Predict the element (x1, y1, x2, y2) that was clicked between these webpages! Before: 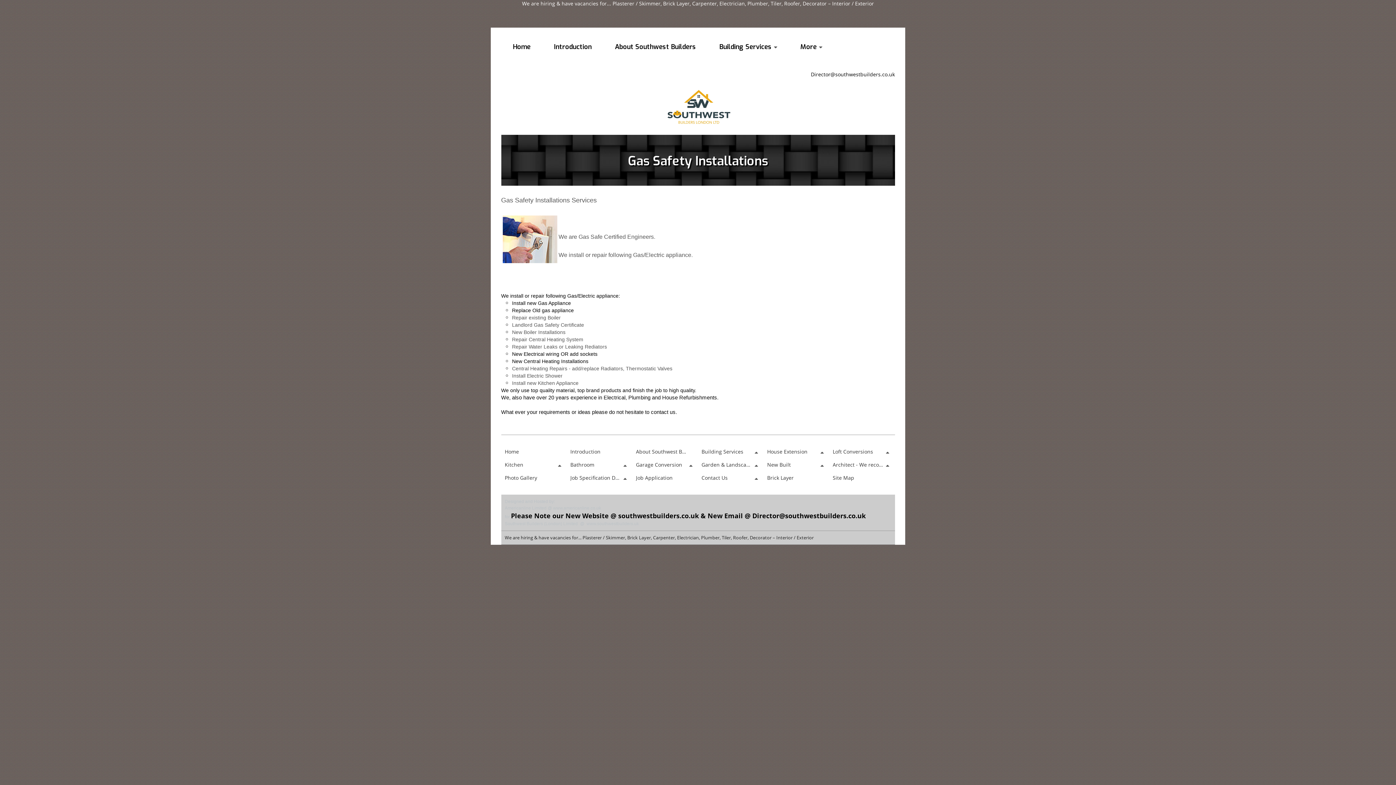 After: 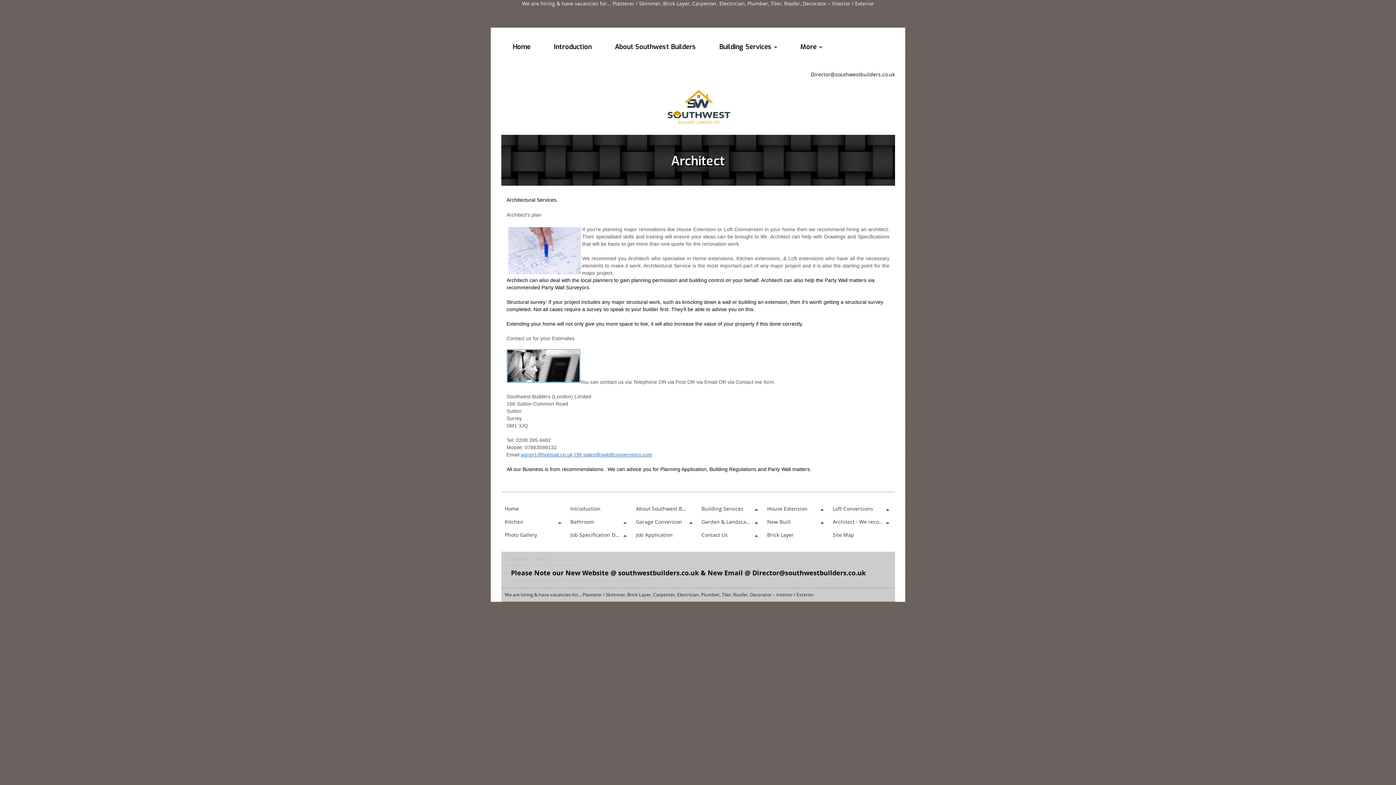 Action: label: Architect - We recommend to have one bbox: (829, 458, 894, 465)